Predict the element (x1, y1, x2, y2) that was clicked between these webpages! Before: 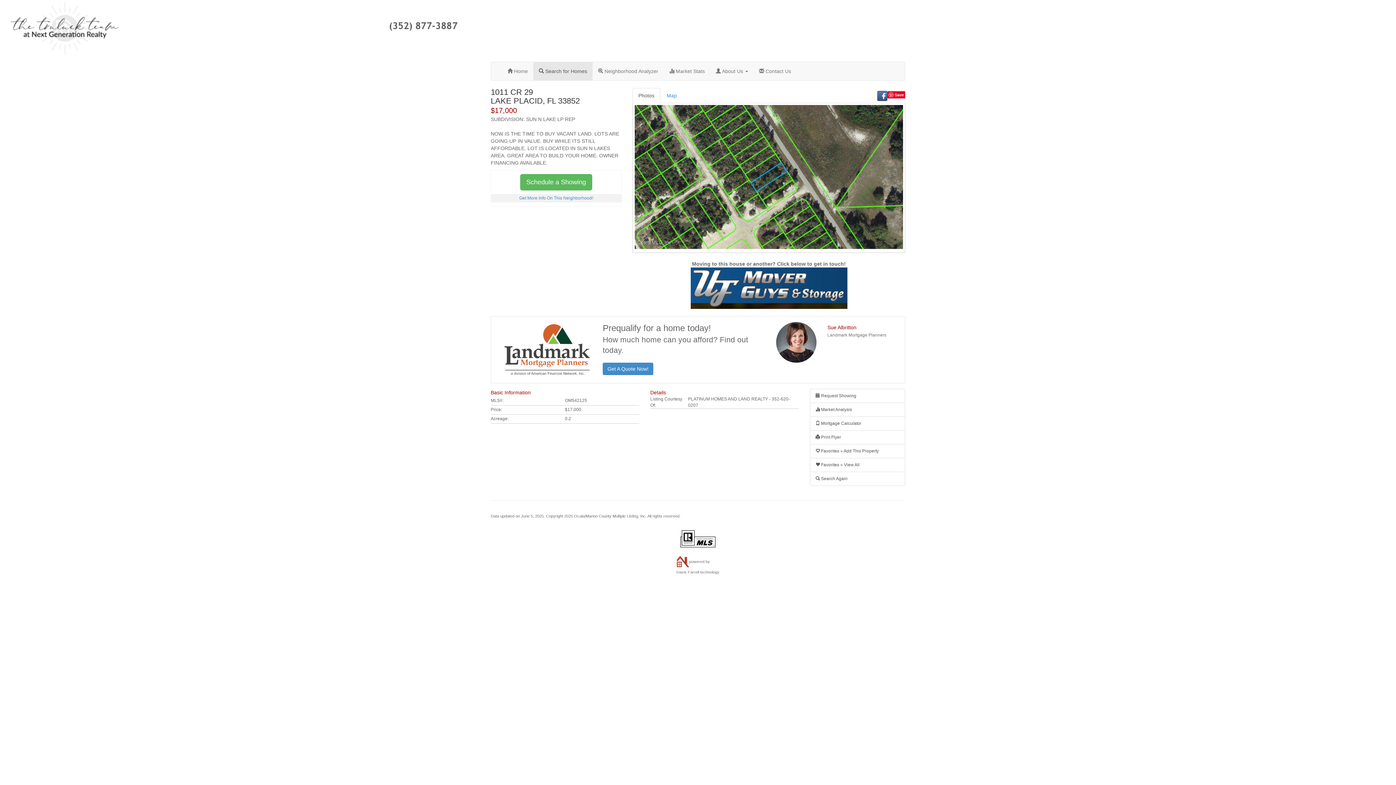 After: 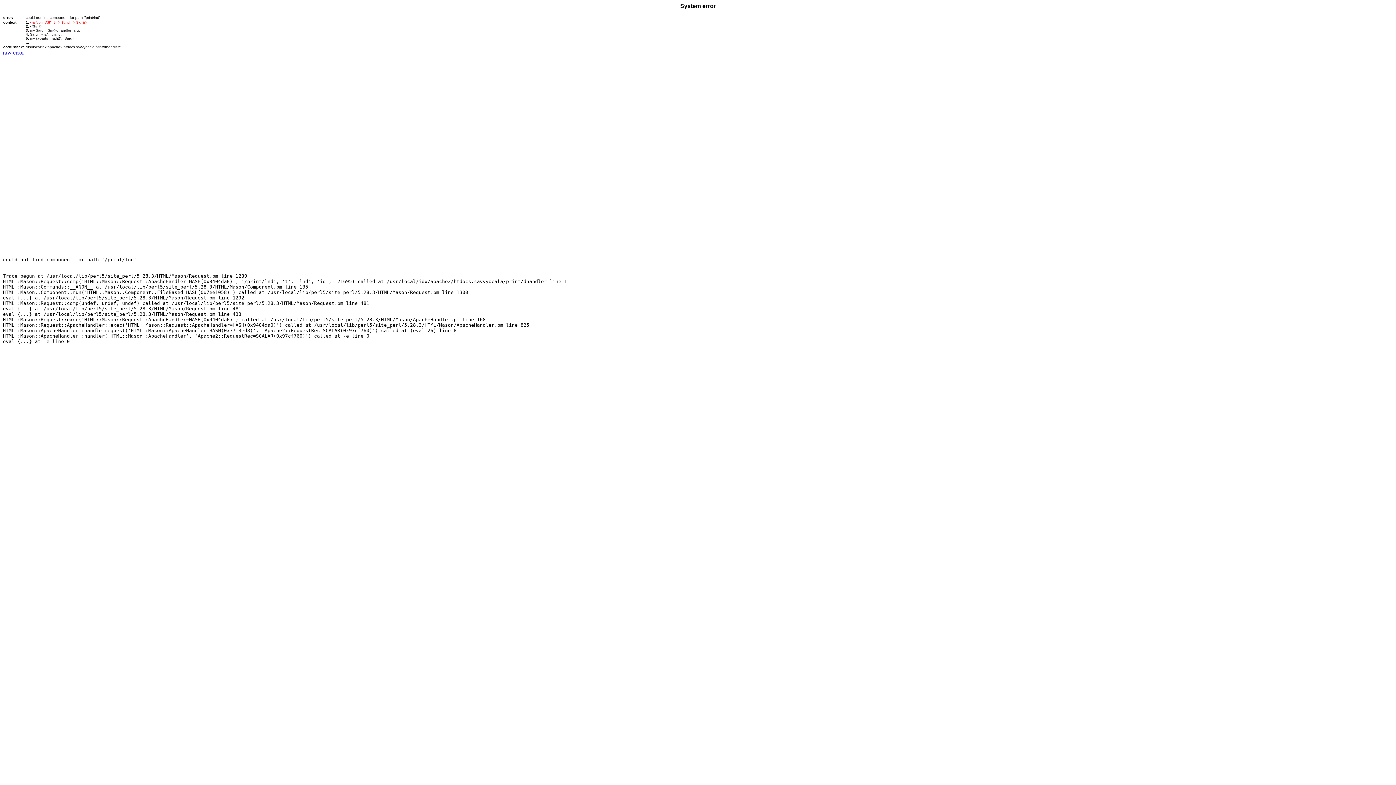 Action: bbox: (810, 430, 905, 444) label:  Print Flyer